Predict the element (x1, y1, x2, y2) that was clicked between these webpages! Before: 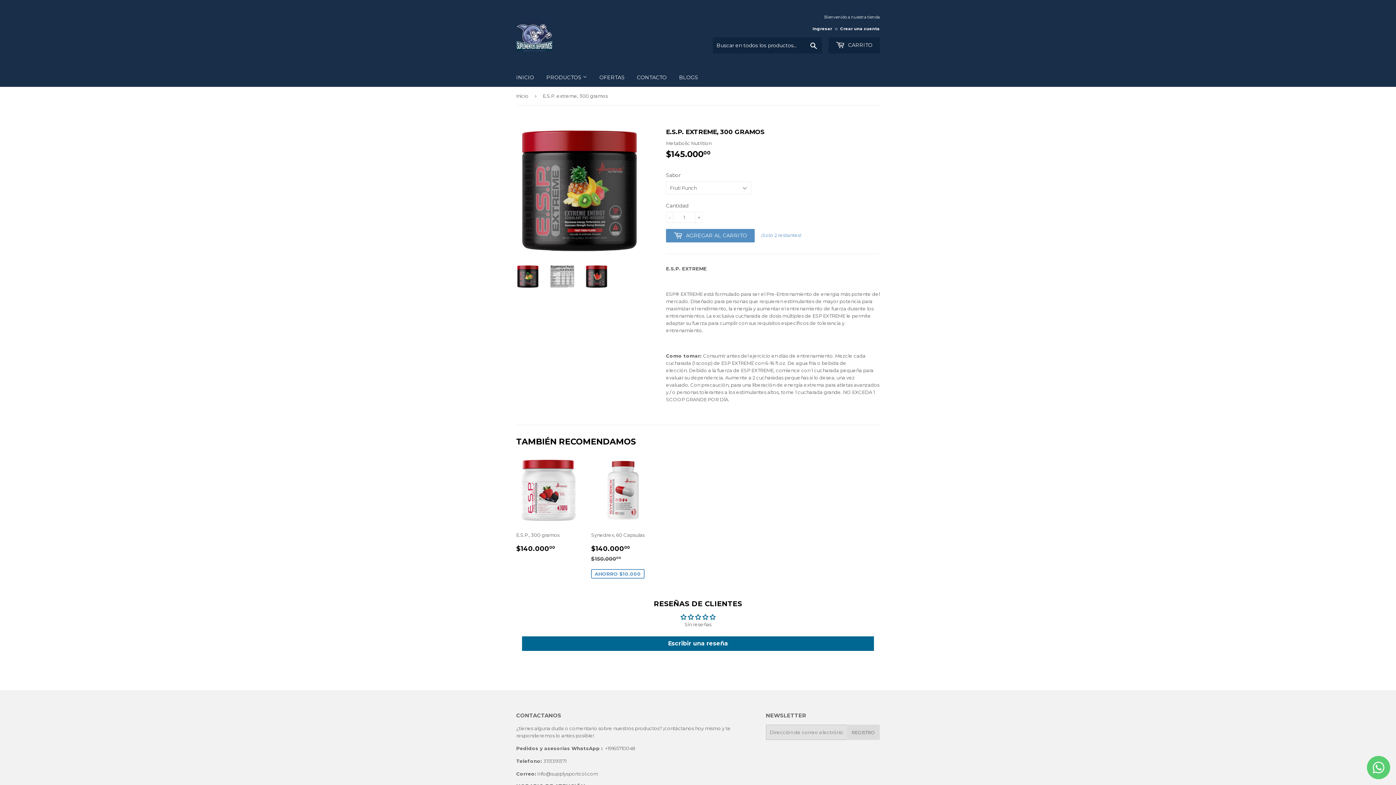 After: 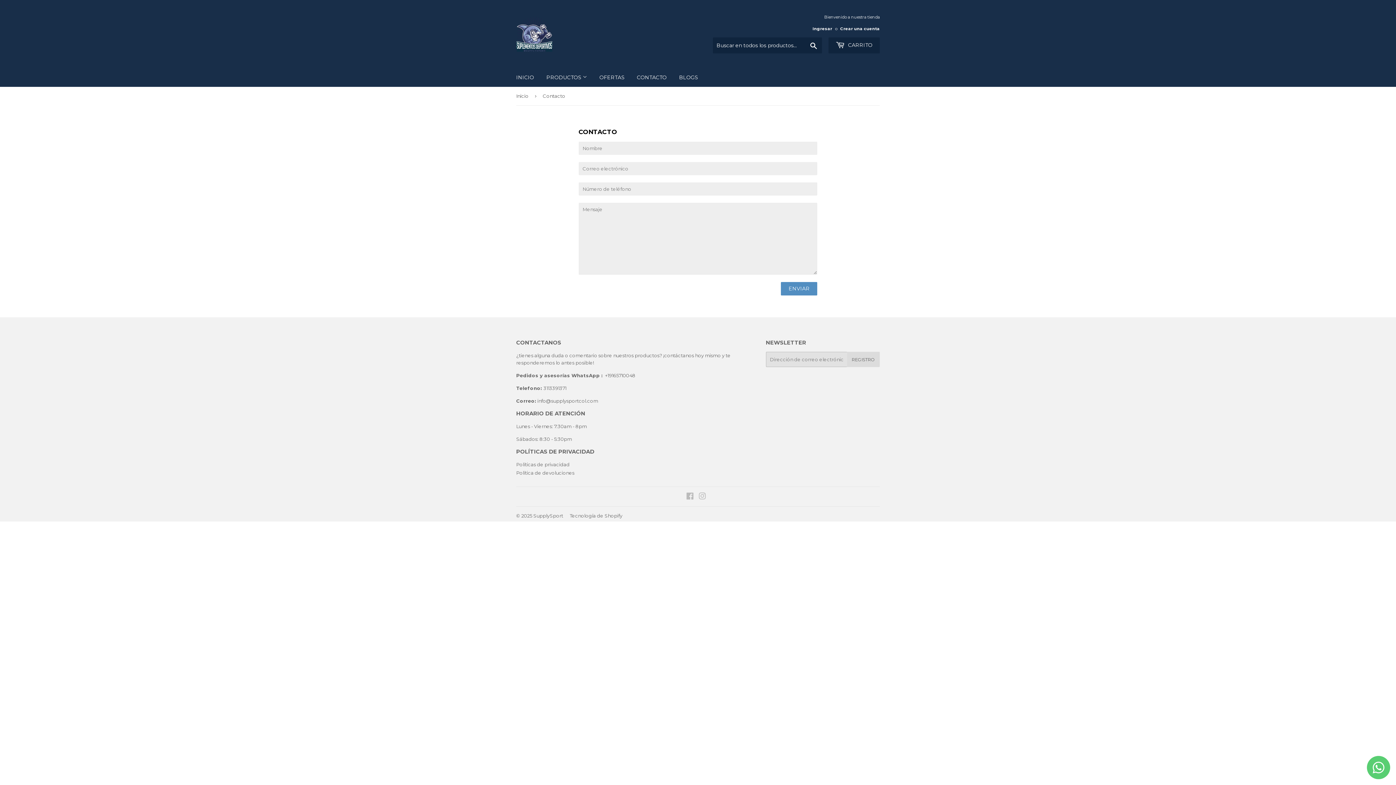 Action: label: CONTACTO bbox: (631, 68, 672, 86)